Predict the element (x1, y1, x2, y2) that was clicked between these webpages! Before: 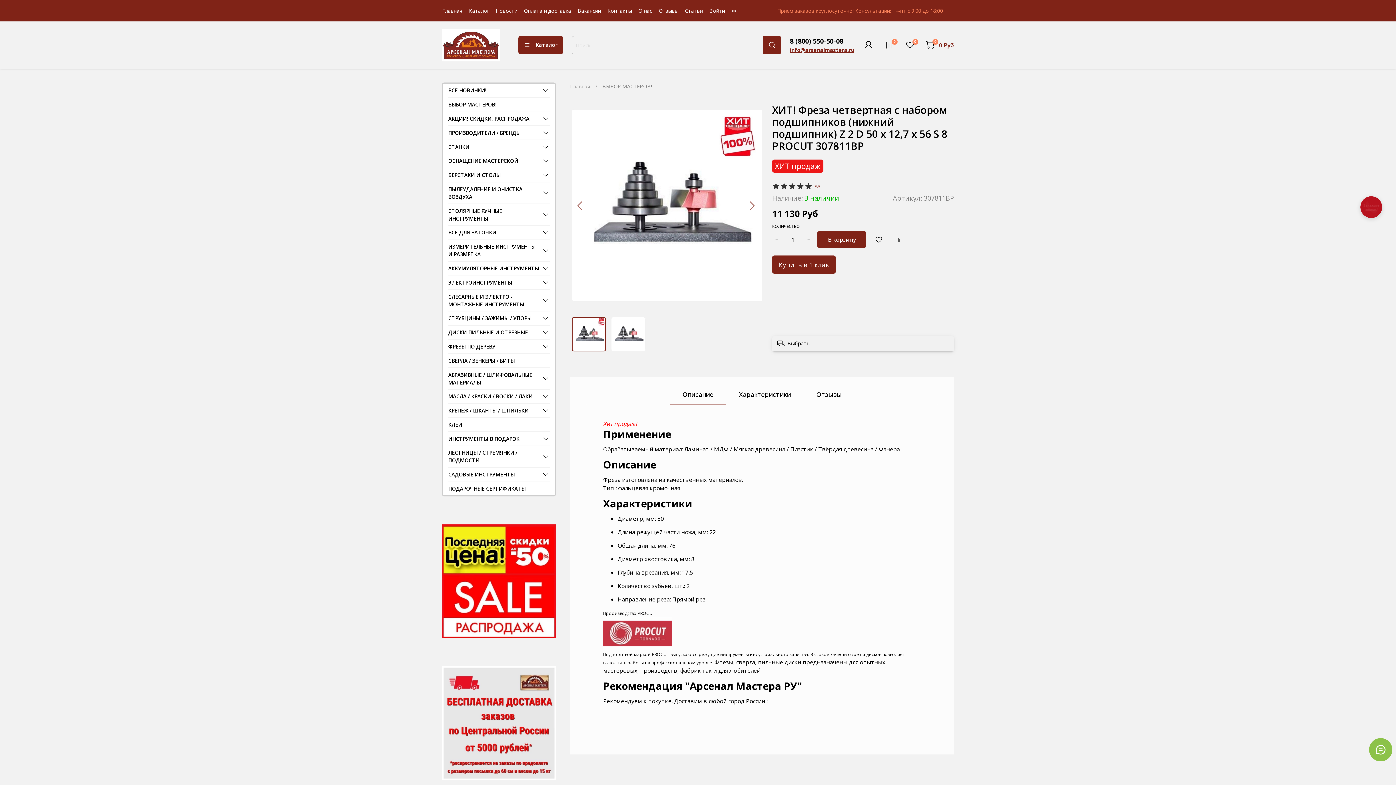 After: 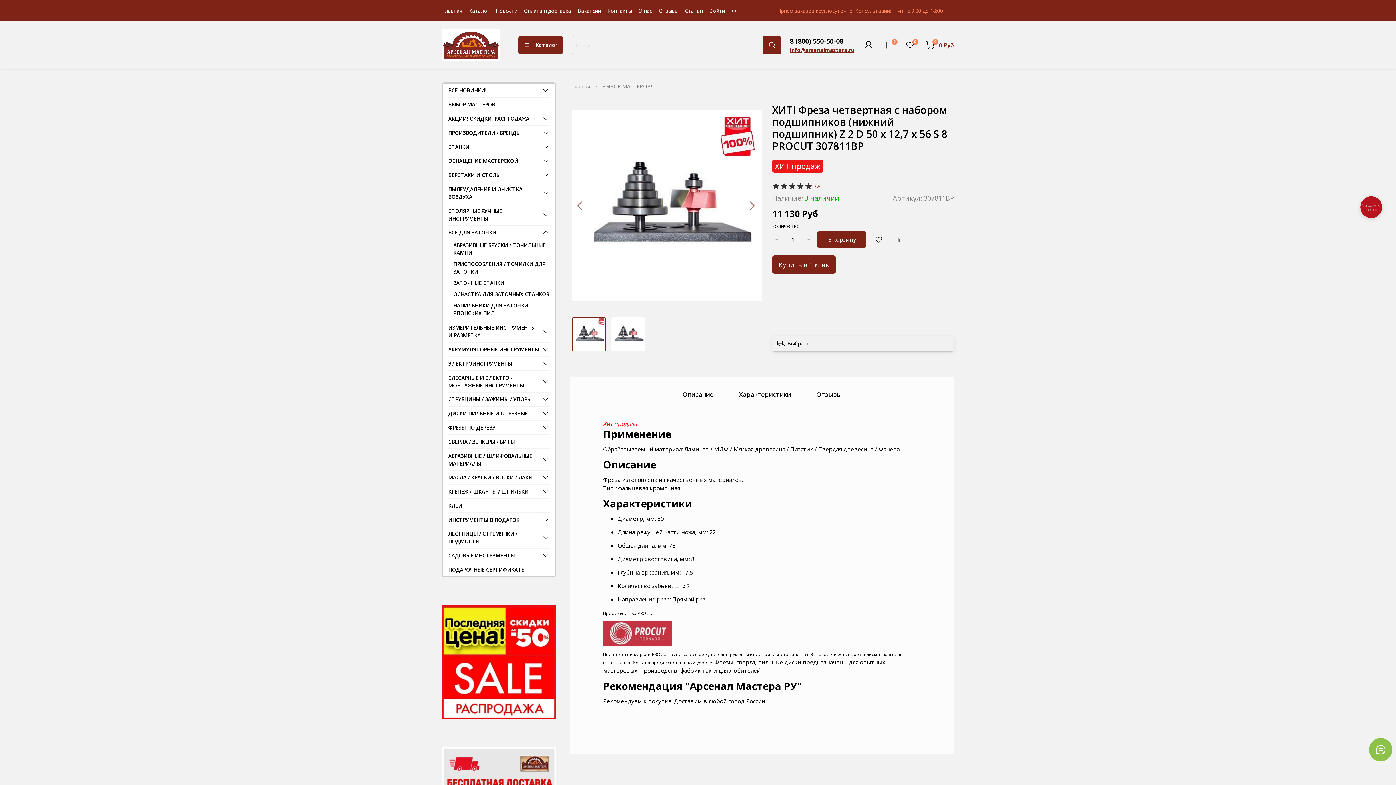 Action: bbox: (542, 228, 549, 236)